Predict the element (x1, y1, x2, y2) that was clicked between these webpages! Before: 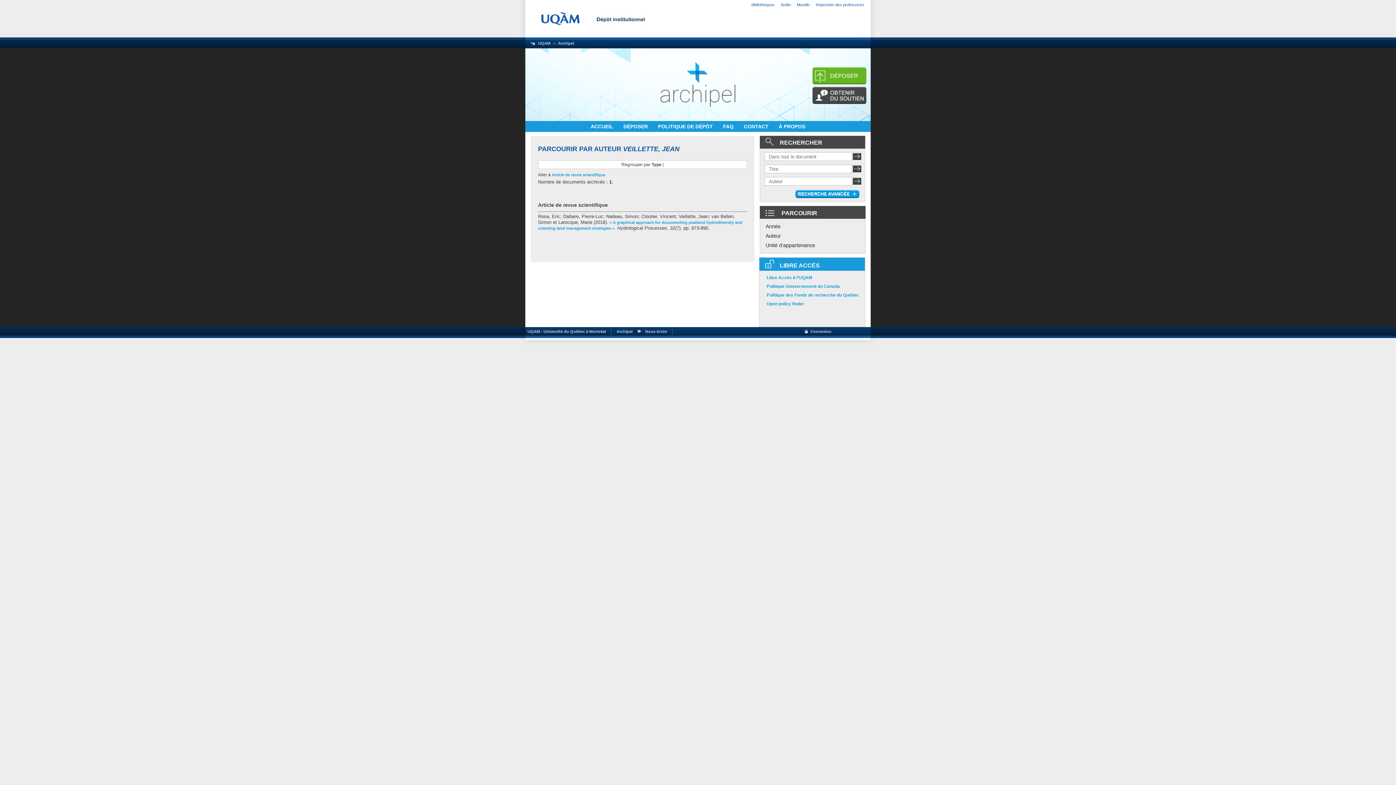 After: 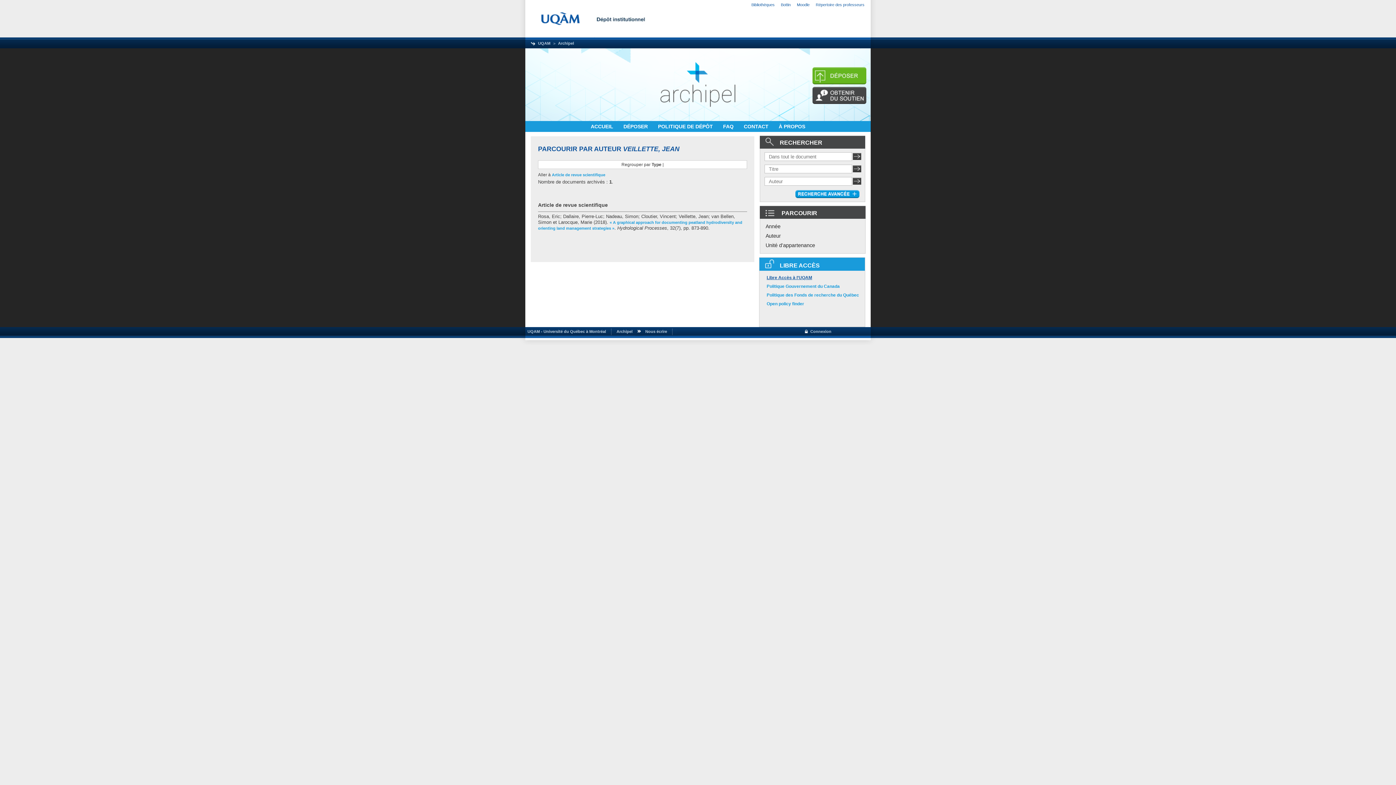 Action: label: Libre Accès à l'UQAM bbox: (766, 275, 812, 280)